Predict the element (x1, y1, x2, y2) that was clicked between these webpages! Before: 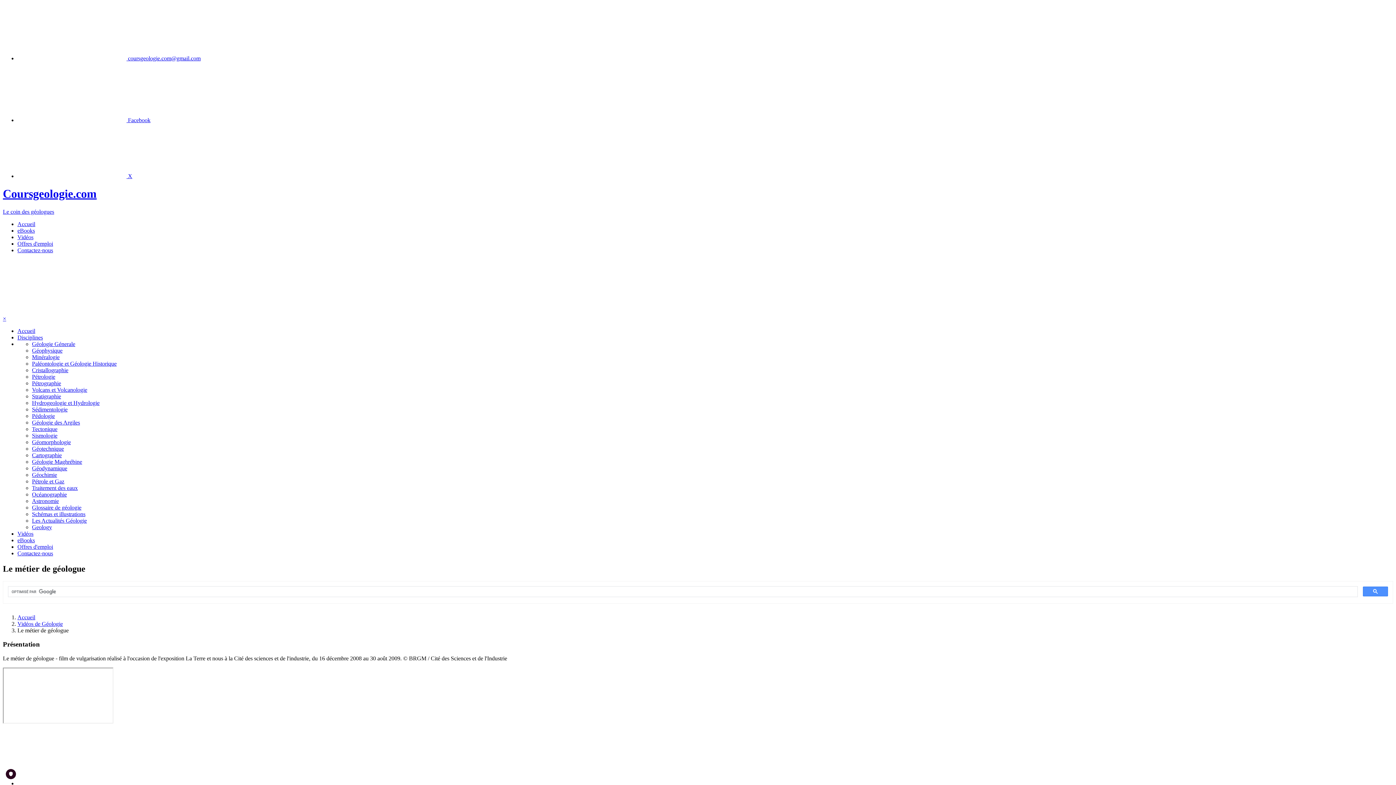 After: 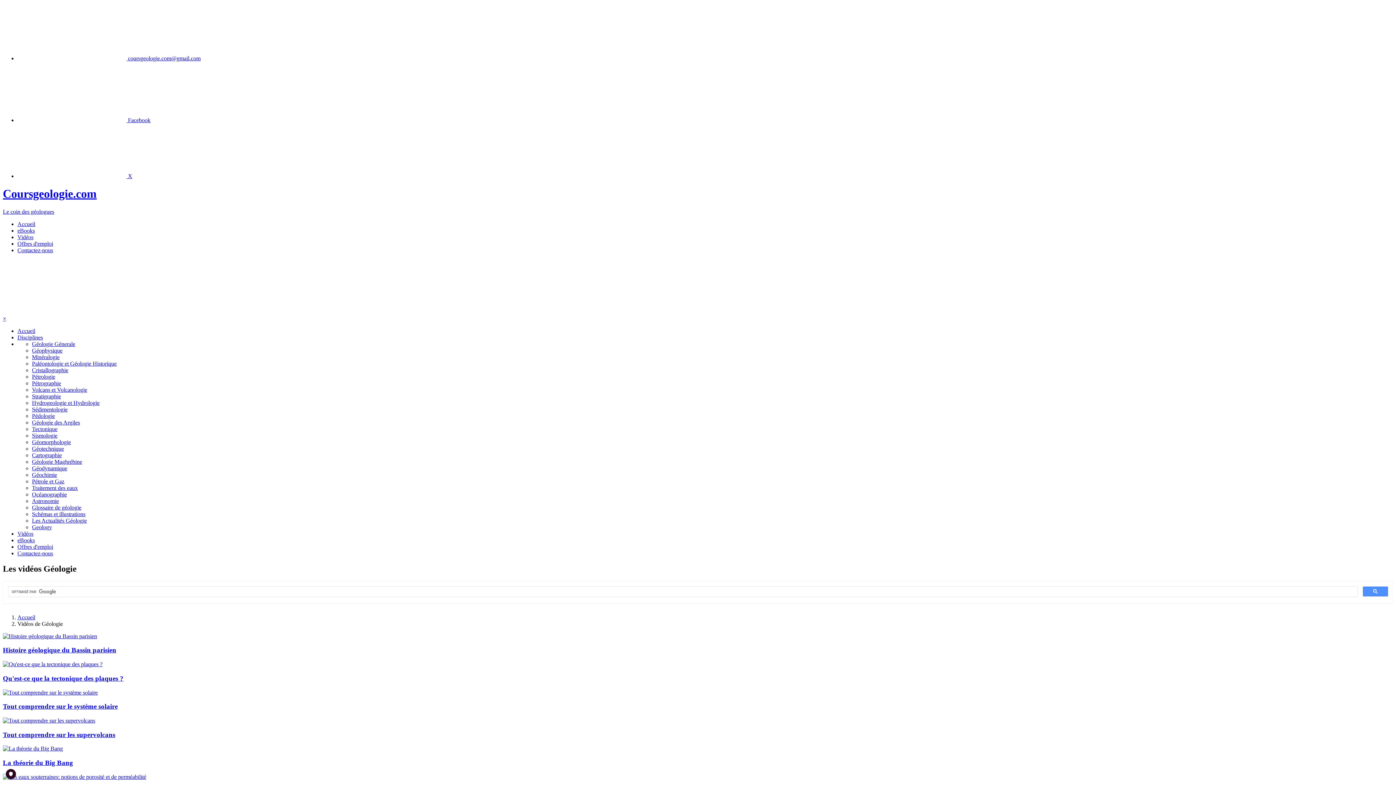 Action: bbox: (17, 234, 33, 240) label: Vidéos